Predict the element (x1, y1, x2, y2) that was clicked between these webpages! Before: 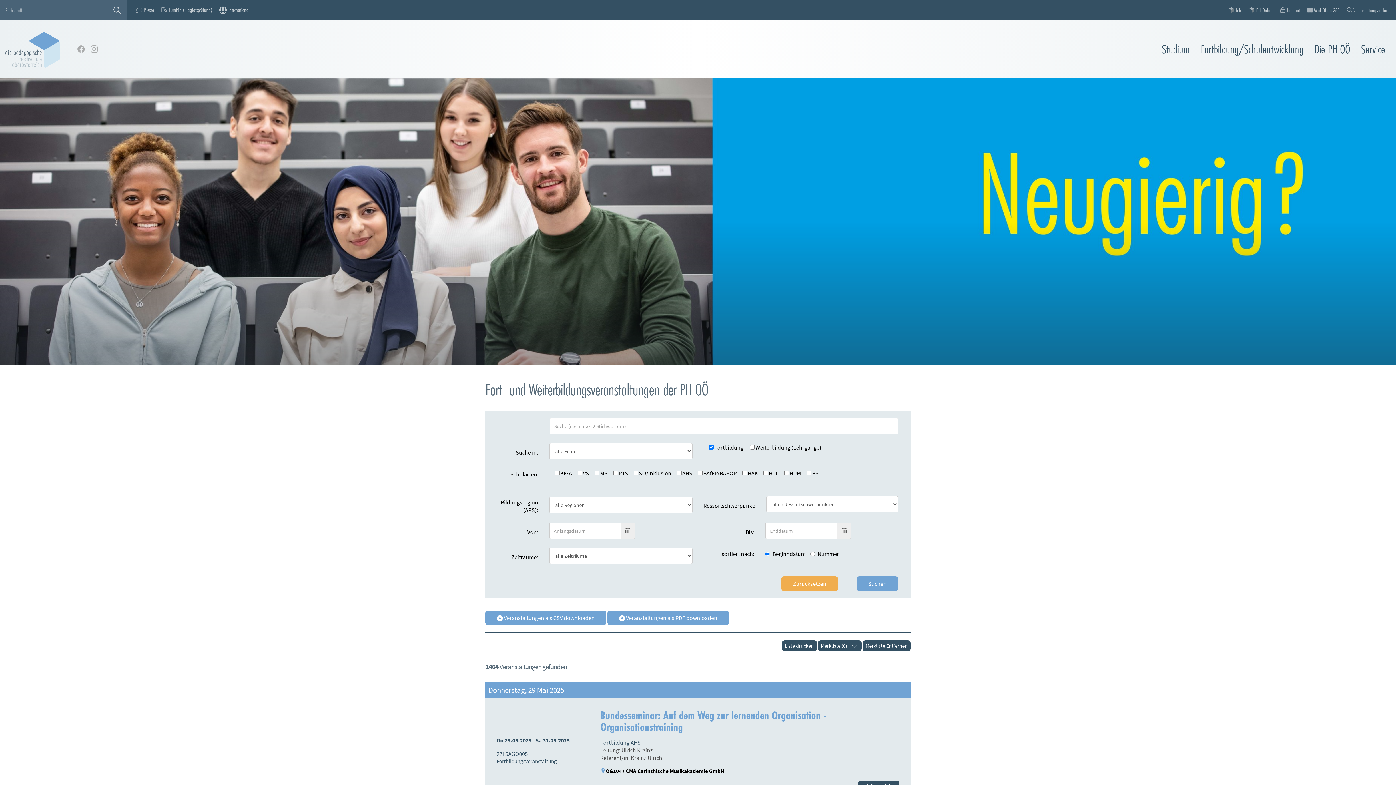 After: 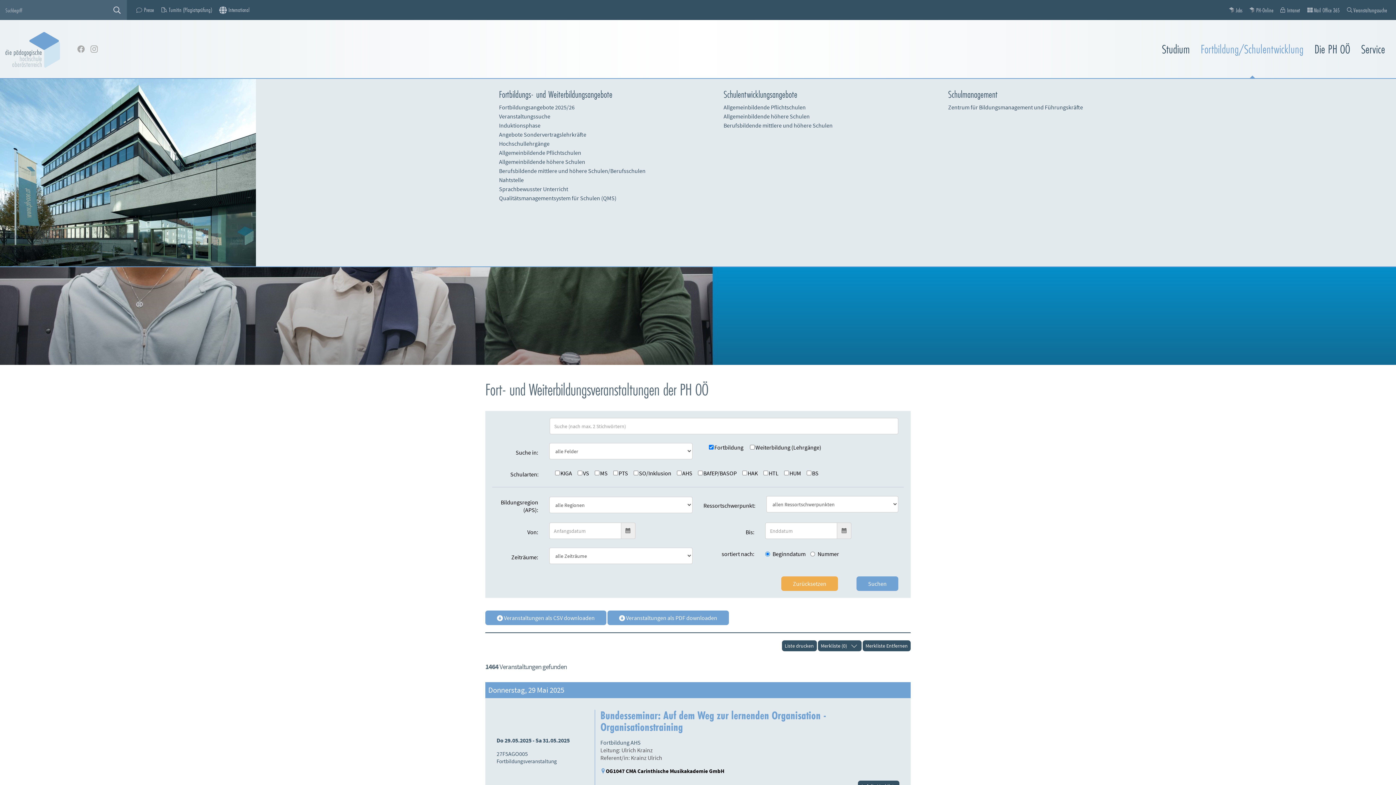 Action: label: Fortbildung/Schulentwicklung bbox: (1195, 37, 1309, 60)